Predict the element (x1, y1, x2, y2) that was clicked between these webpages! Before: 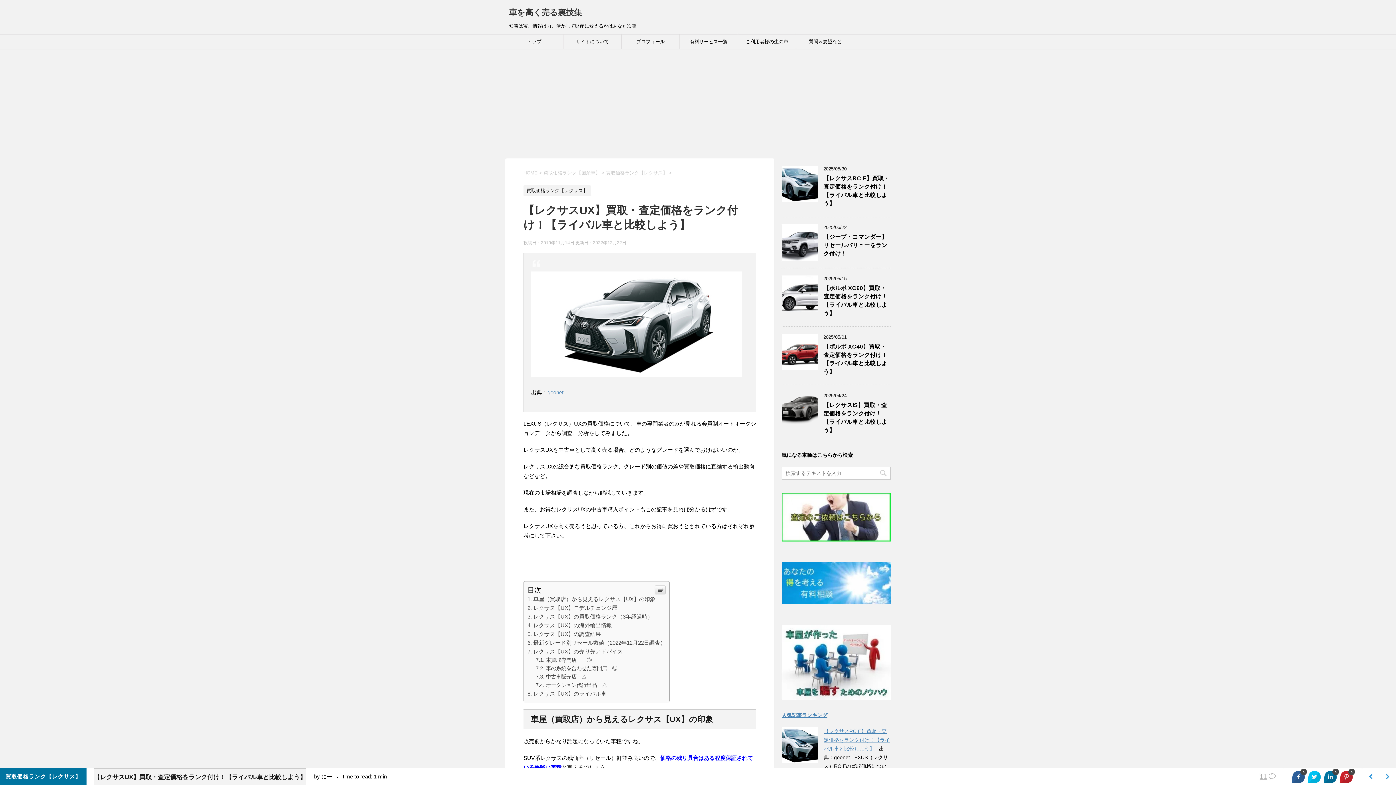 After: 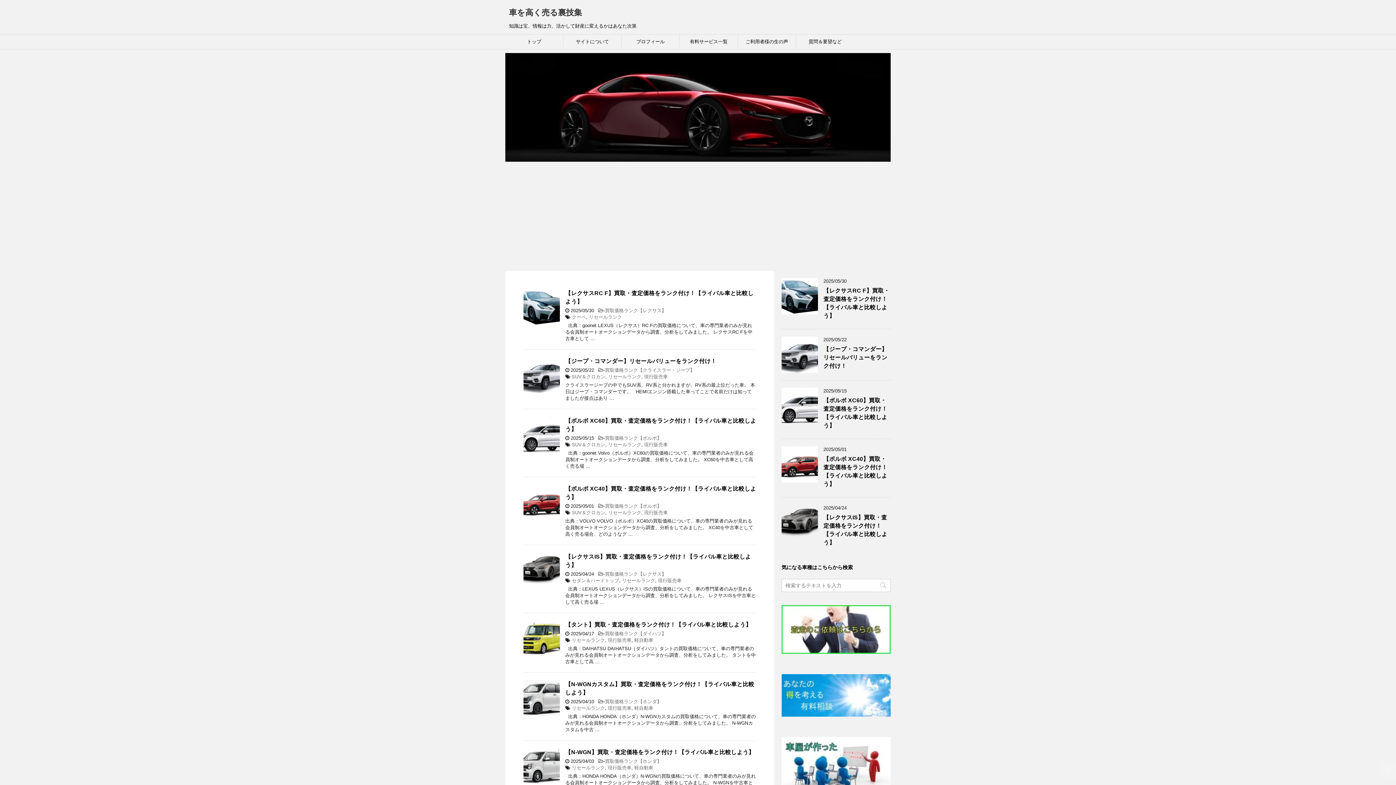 Action: label: トップ bbox: (505, 34, 563, 49)